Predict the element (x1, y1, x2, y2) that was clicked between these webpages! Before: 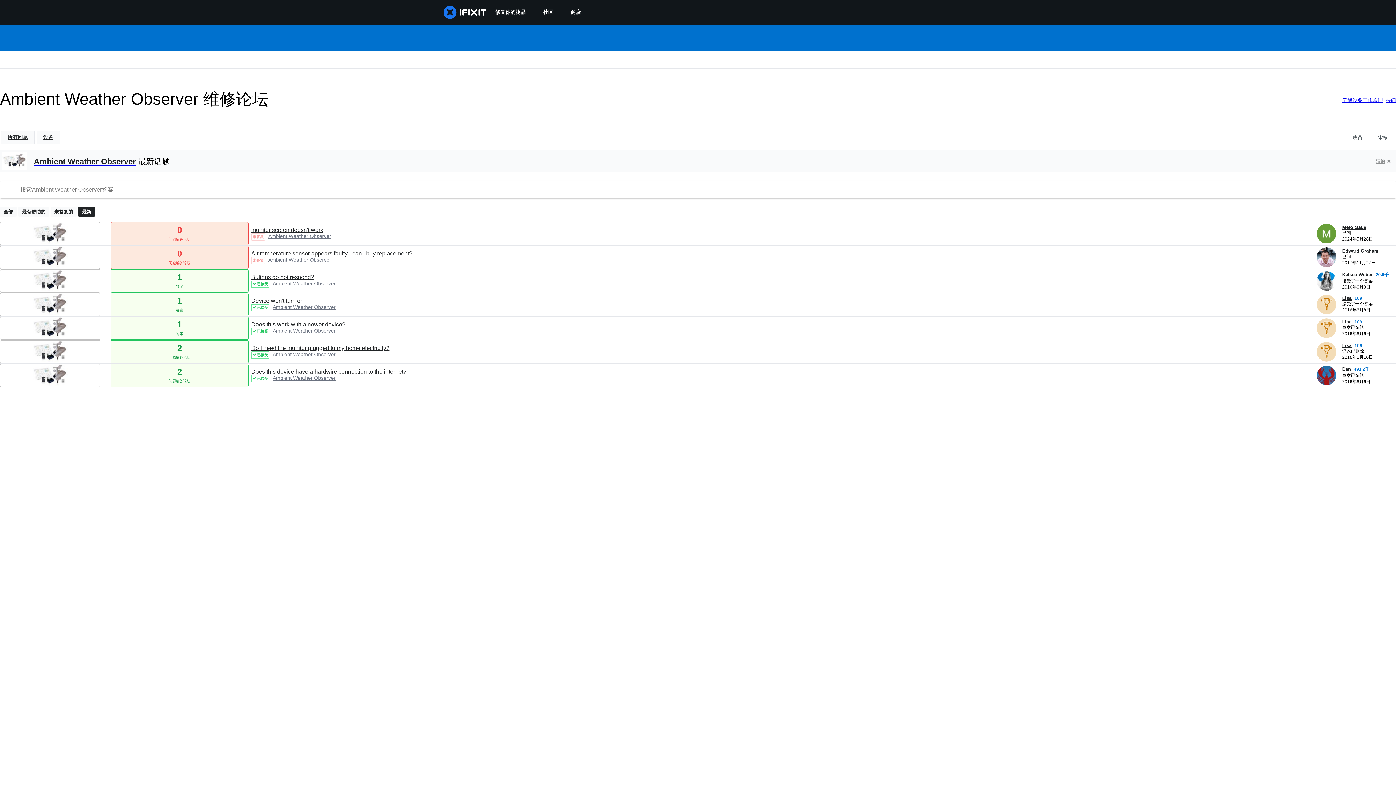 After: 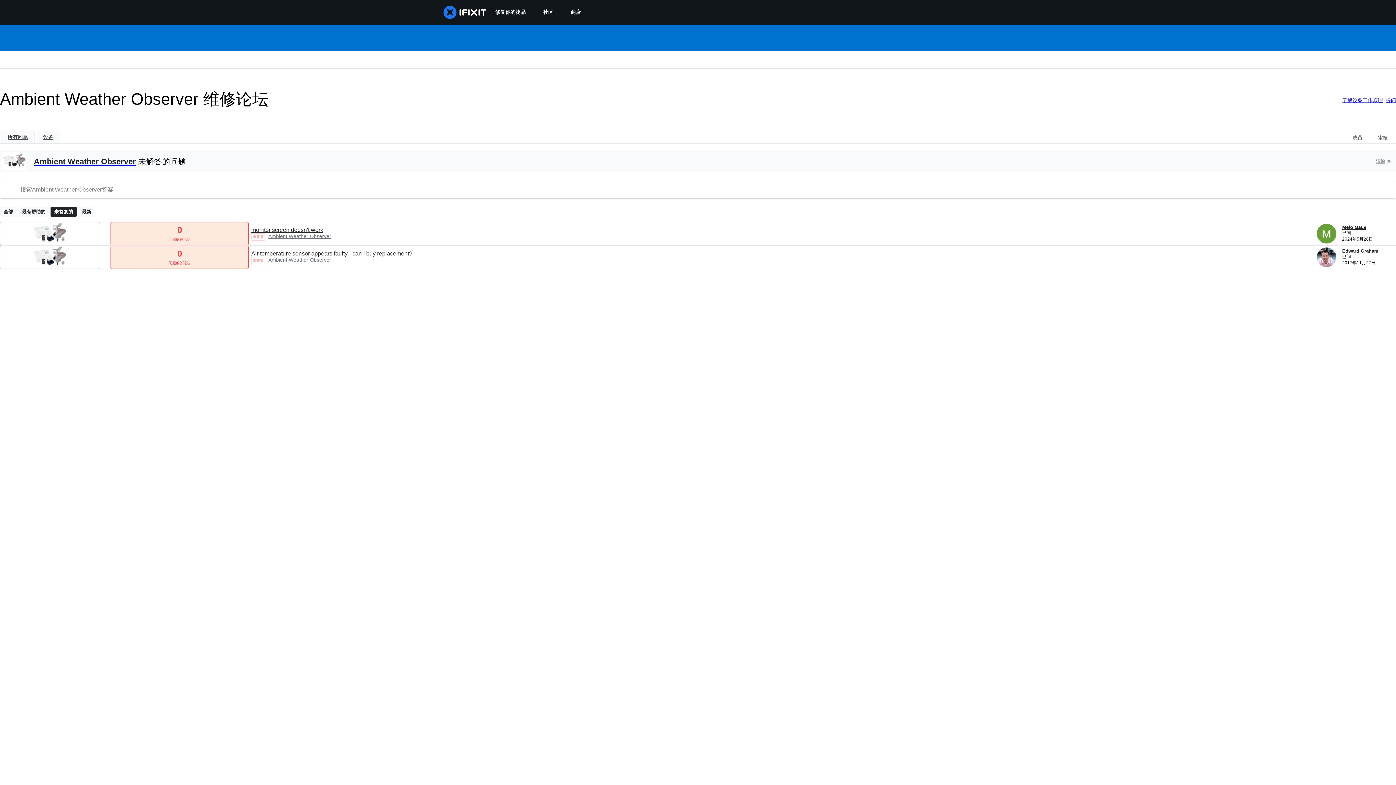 Action: label: 未答复的 bbox: (50, 207, 76, 216)